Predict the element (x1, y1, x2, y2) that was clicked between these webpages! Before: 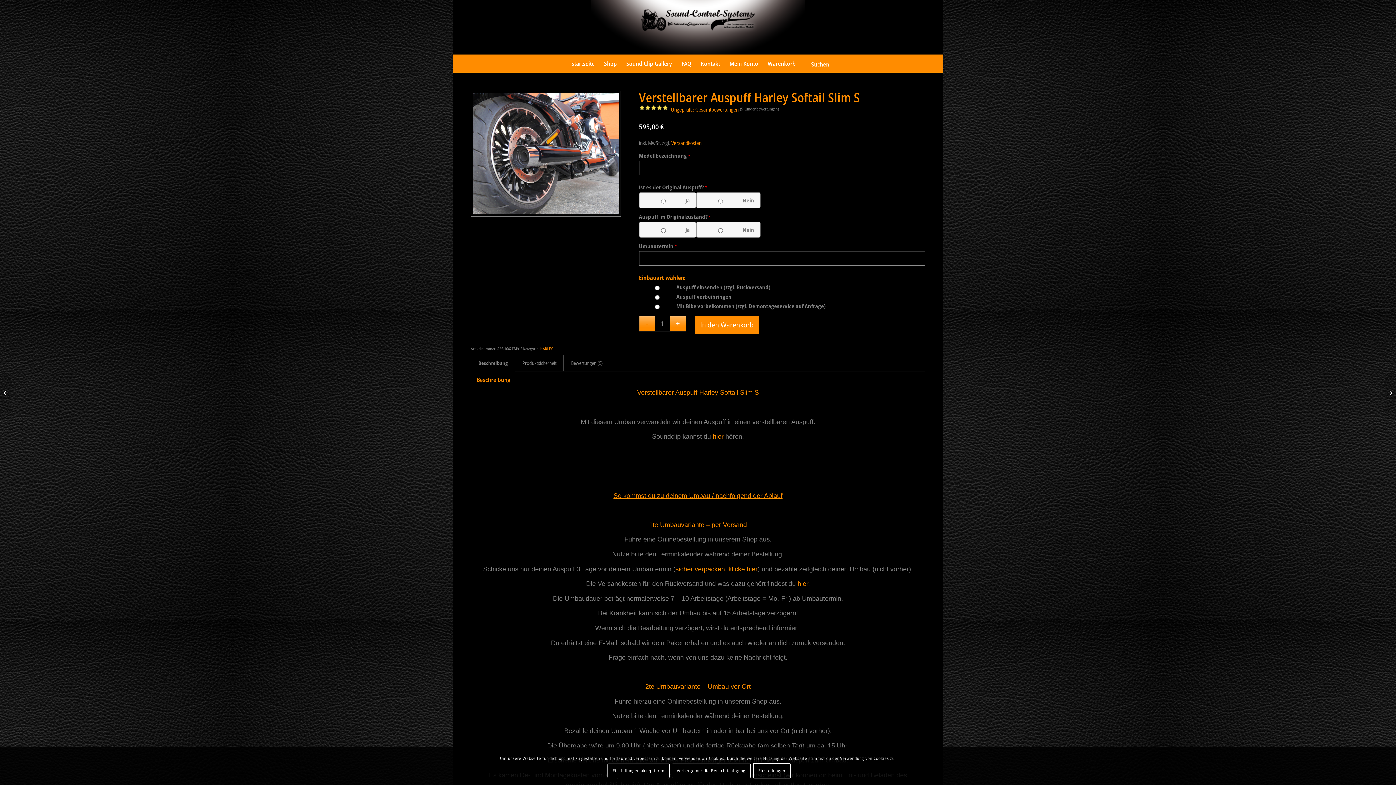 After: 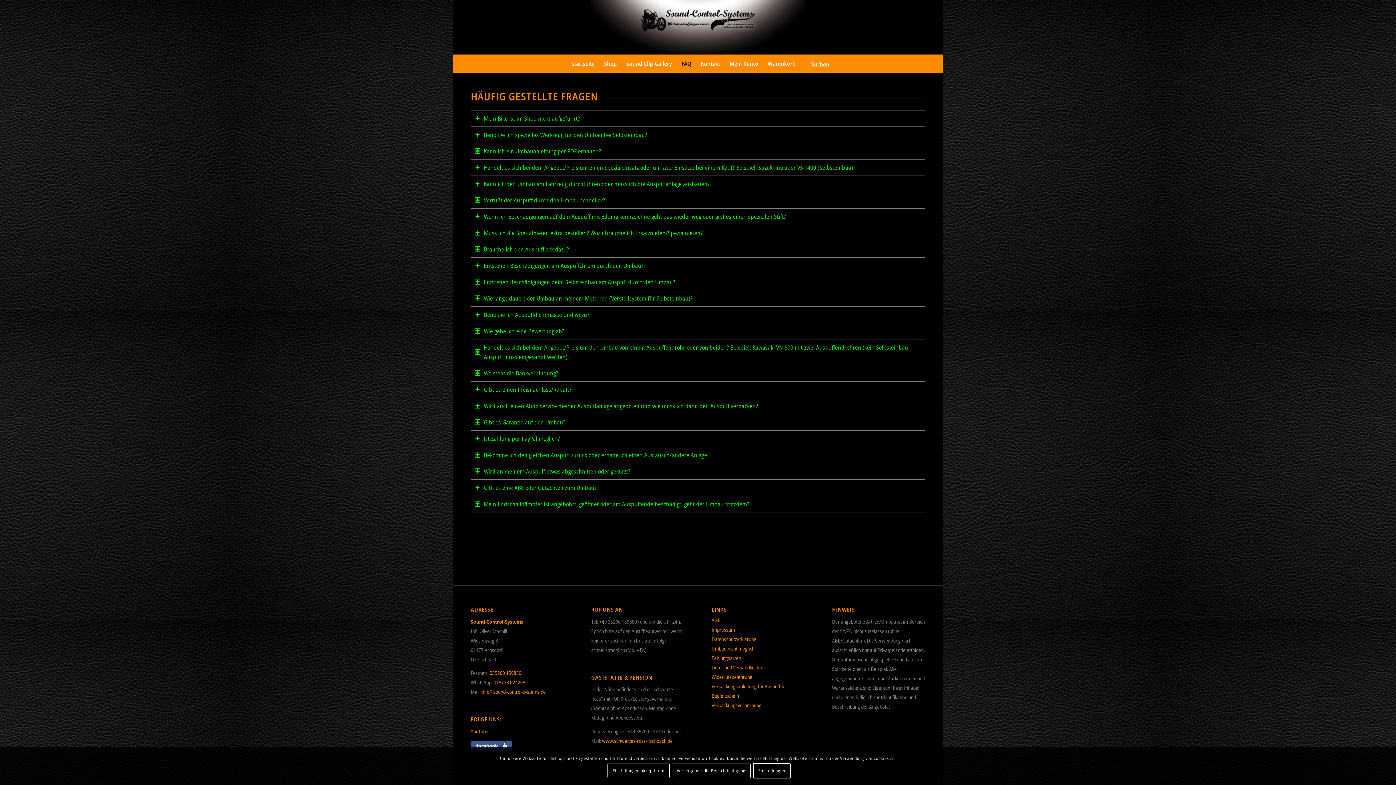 Action: label: FAQ bbox: (677, 54, 696, 72)